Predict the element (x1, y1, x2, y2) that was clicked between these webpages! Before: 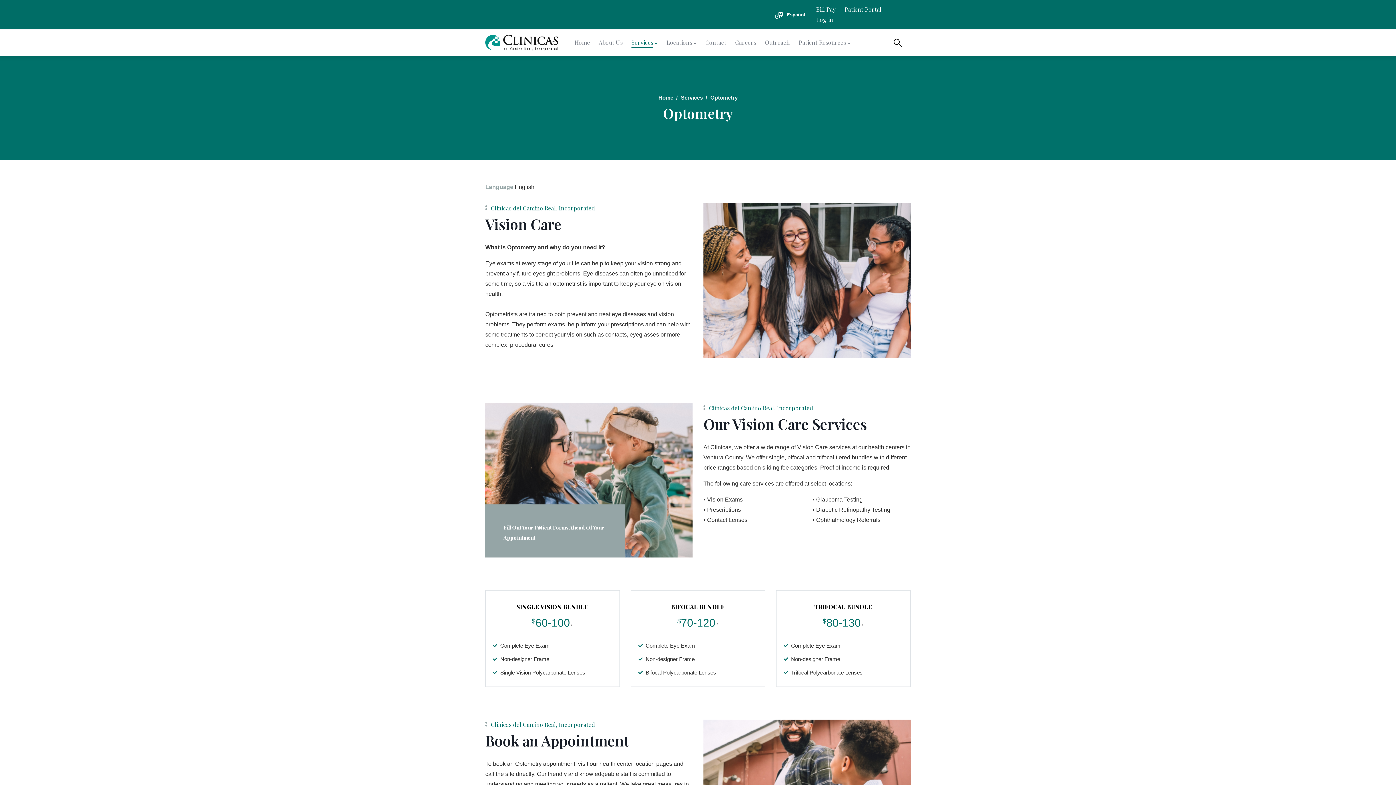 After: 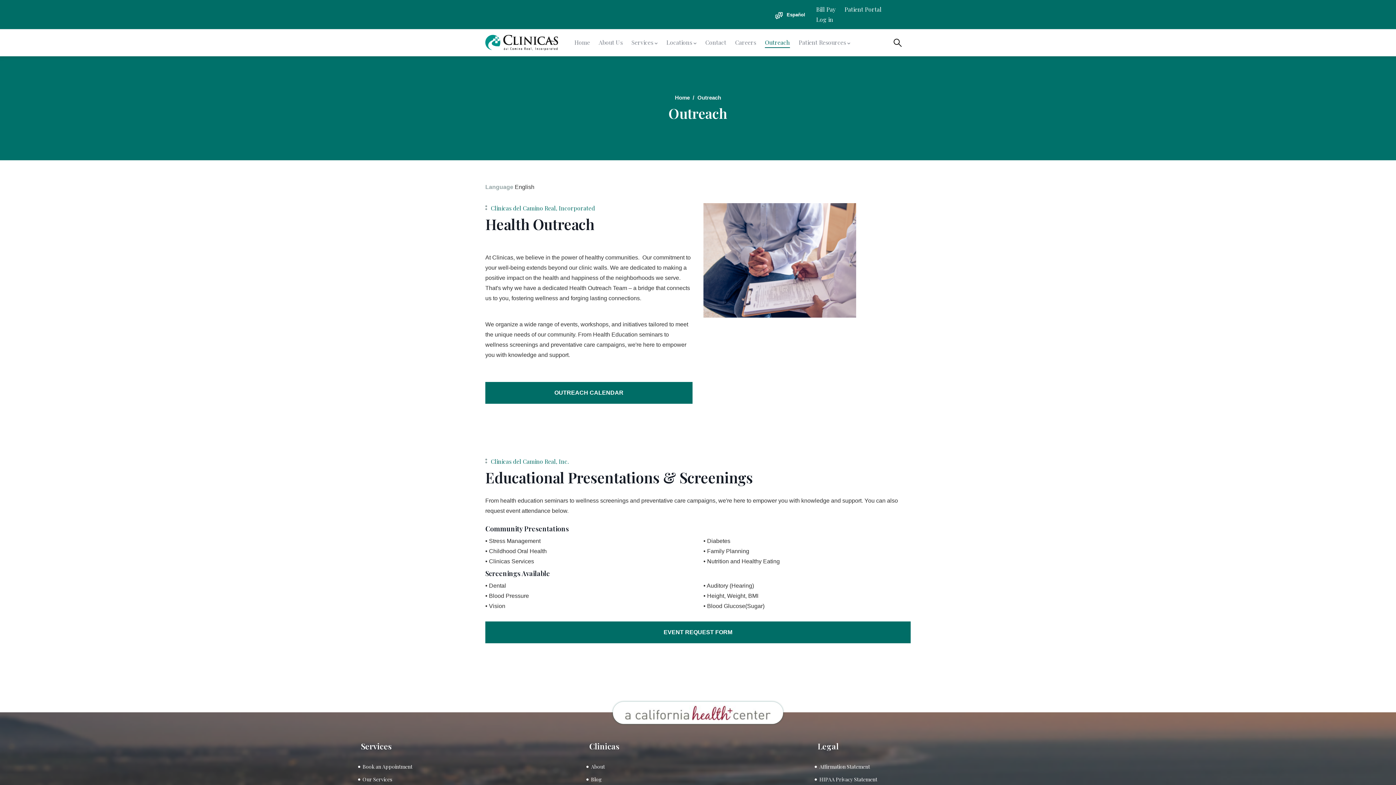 Action: label: Outreach bbox: (761, 33, 793, 51)